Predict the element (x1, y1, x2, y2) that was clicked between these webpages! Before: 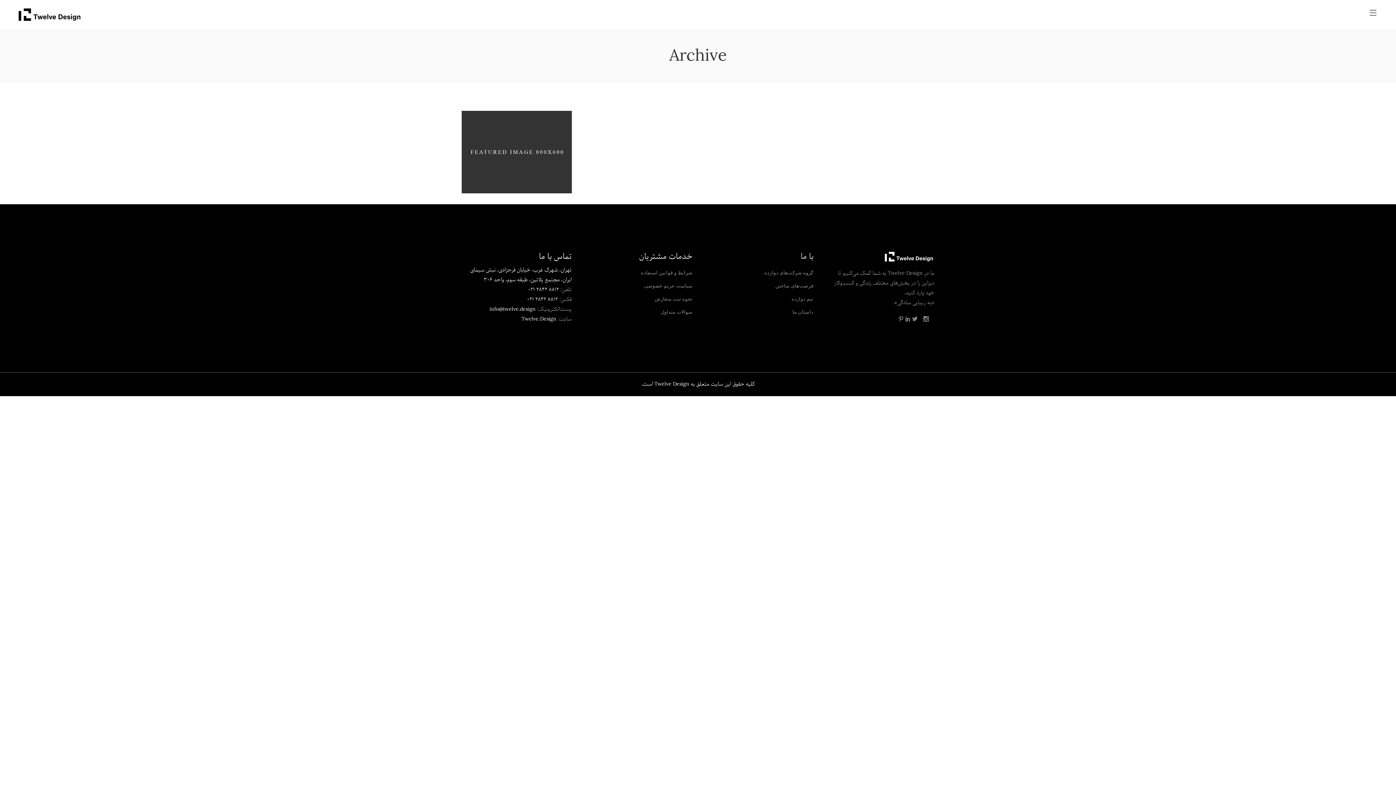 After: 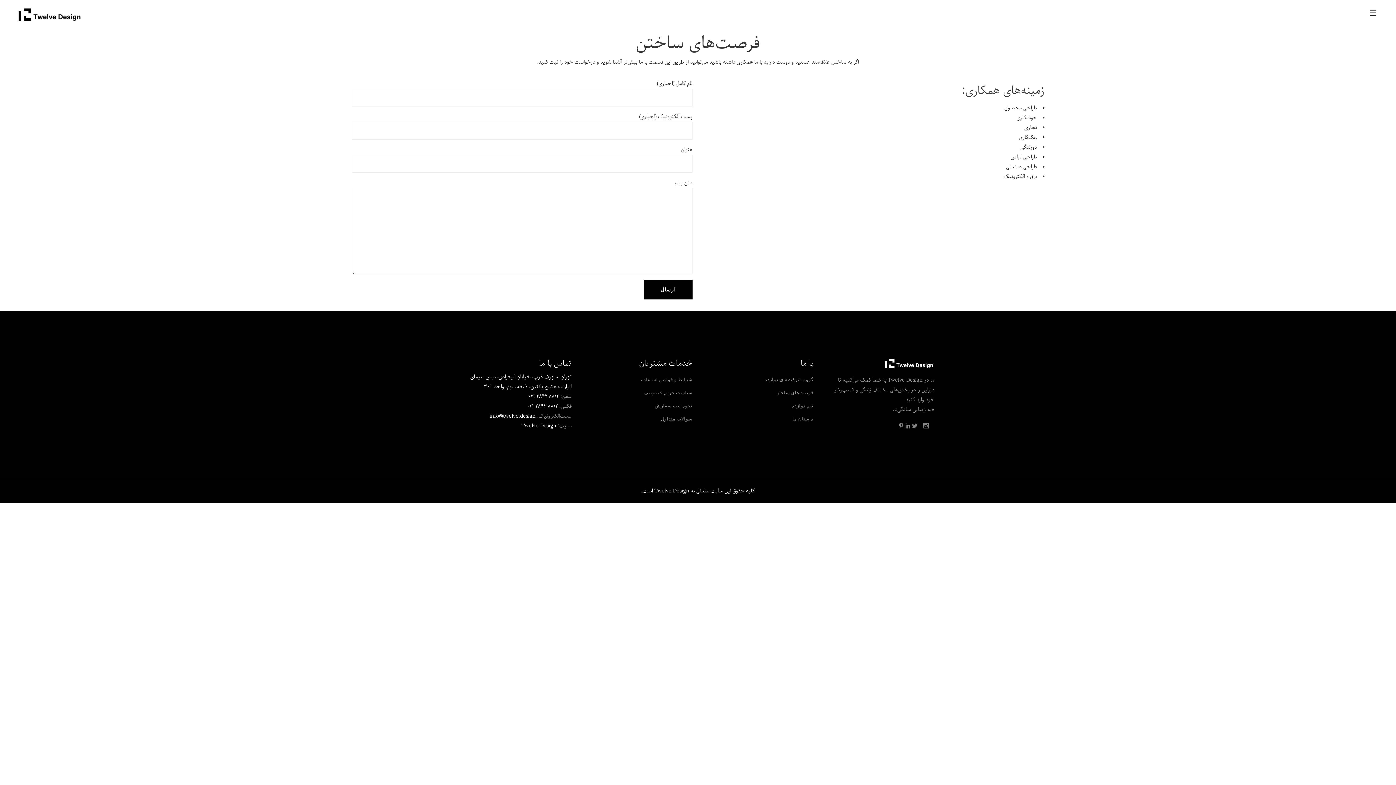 Action: label: فرصت‌های ساختن bbox: (775, 282, 813, 289)